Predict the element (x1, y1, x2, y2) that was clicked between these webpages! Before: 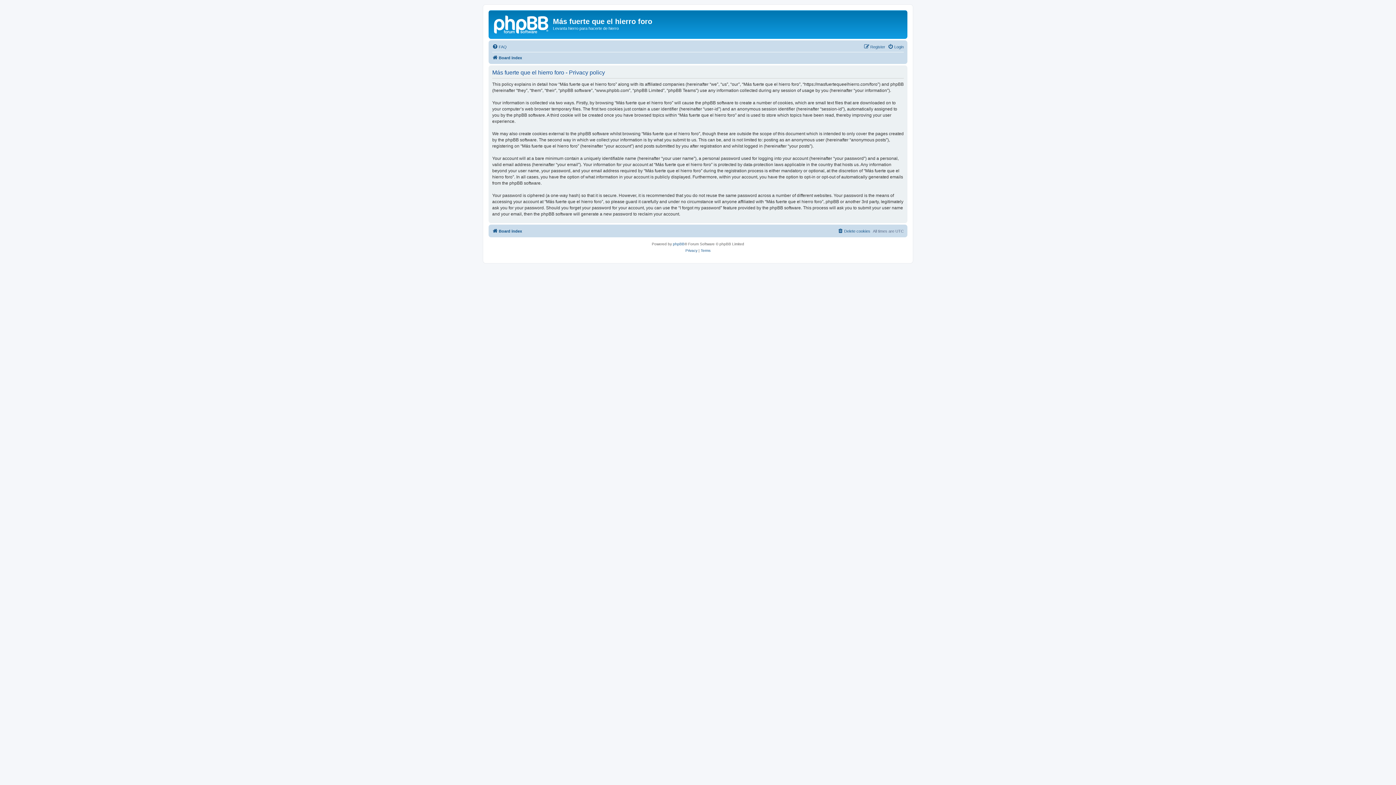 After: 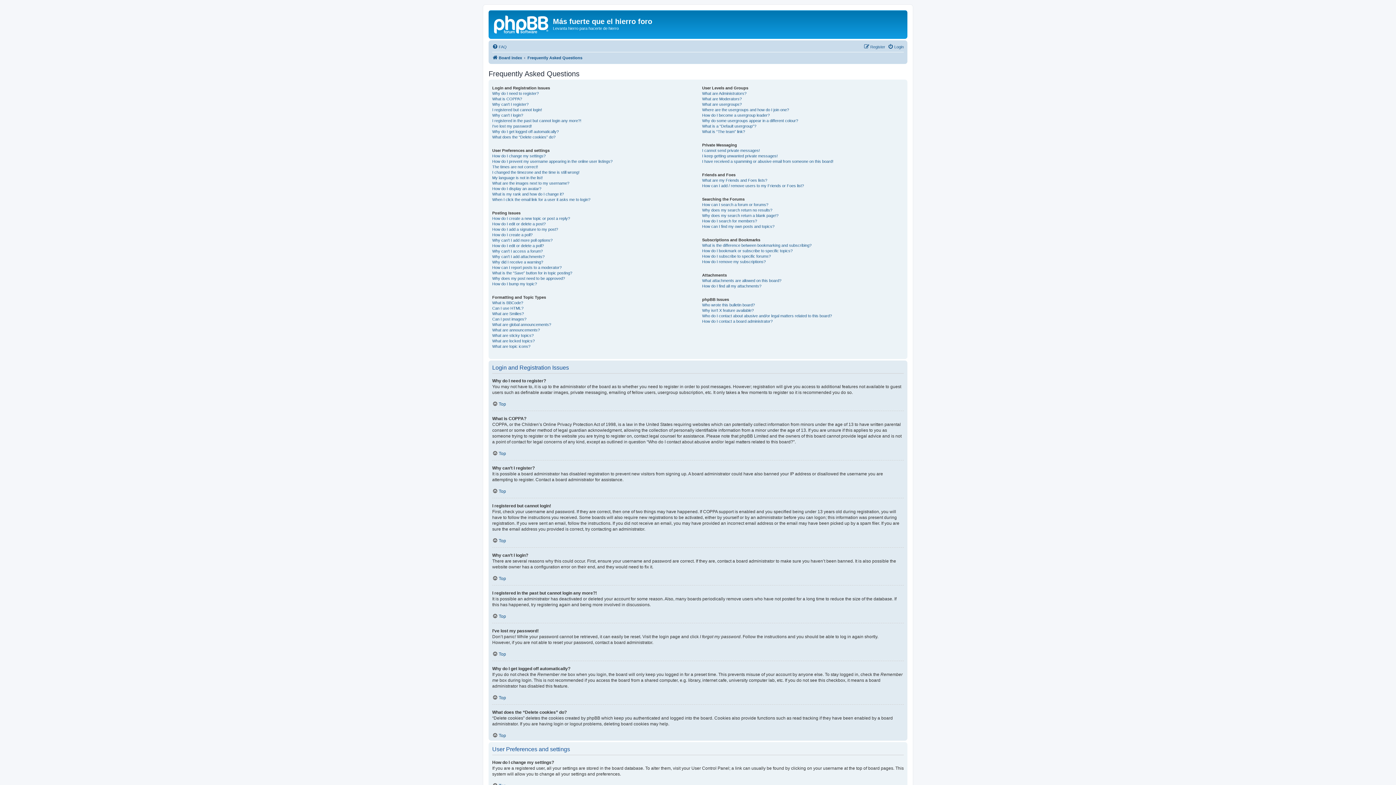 Action: bbox: (492, 42, 506, 51) label: FAQ